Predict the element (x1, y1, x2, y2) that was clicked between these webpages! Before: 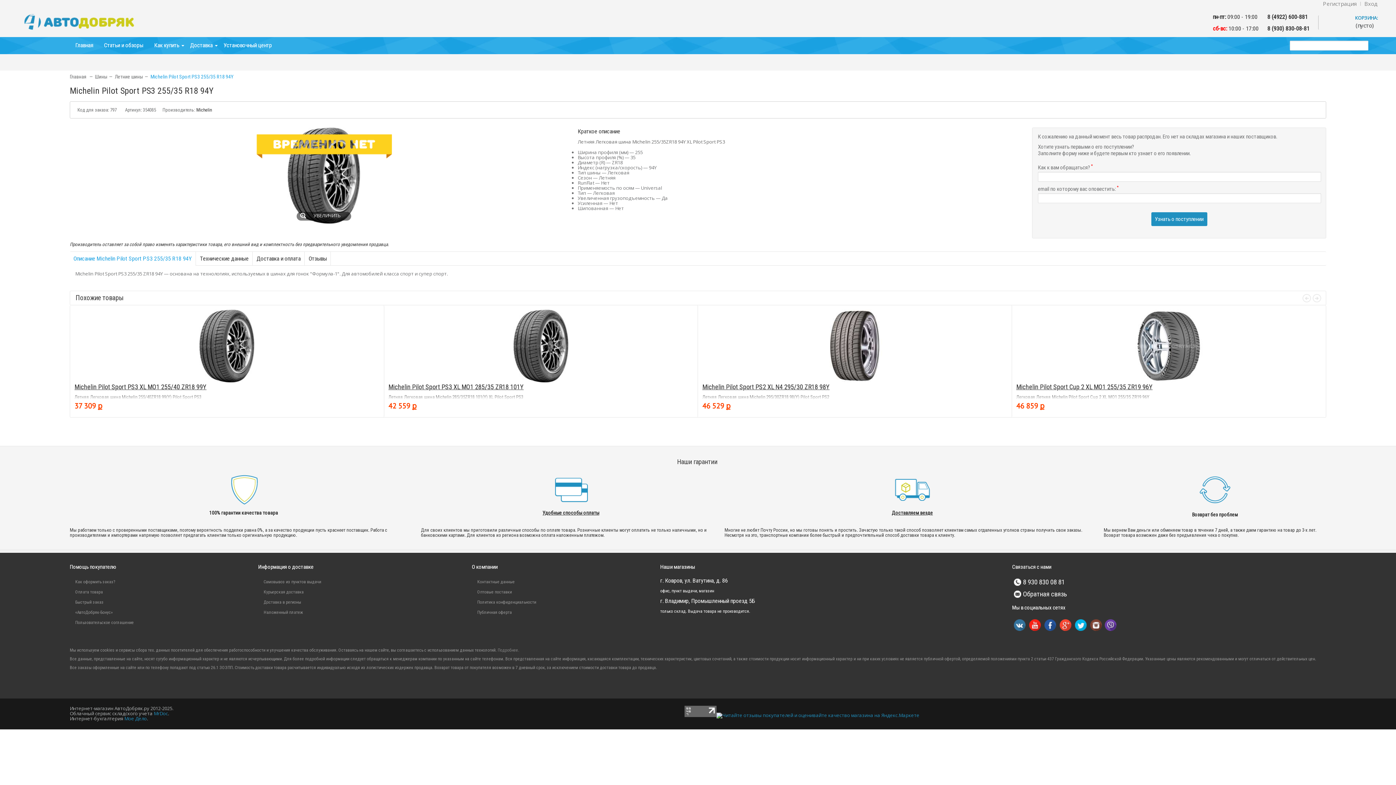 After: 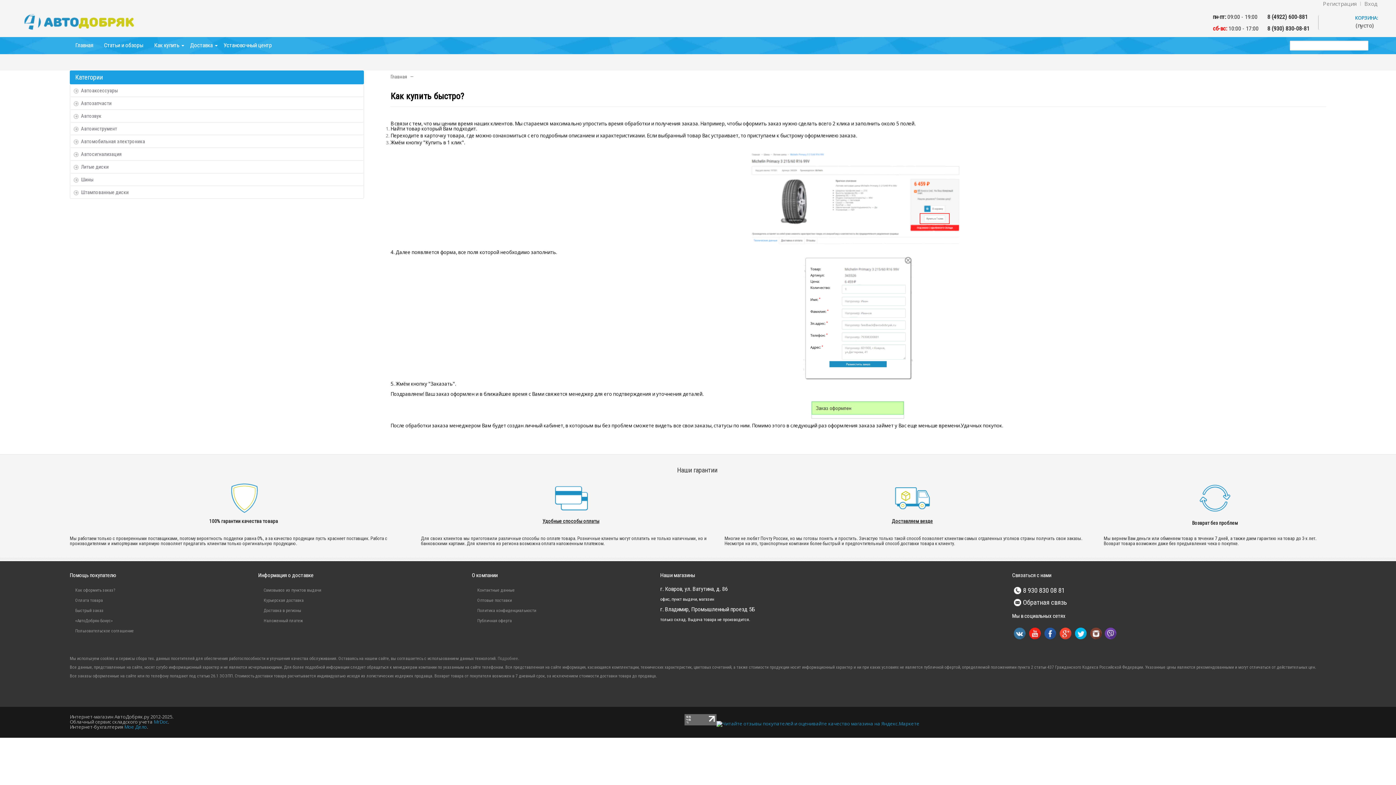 Action: bbox: (75, 600, 103, 605) label: Быстрый заказ